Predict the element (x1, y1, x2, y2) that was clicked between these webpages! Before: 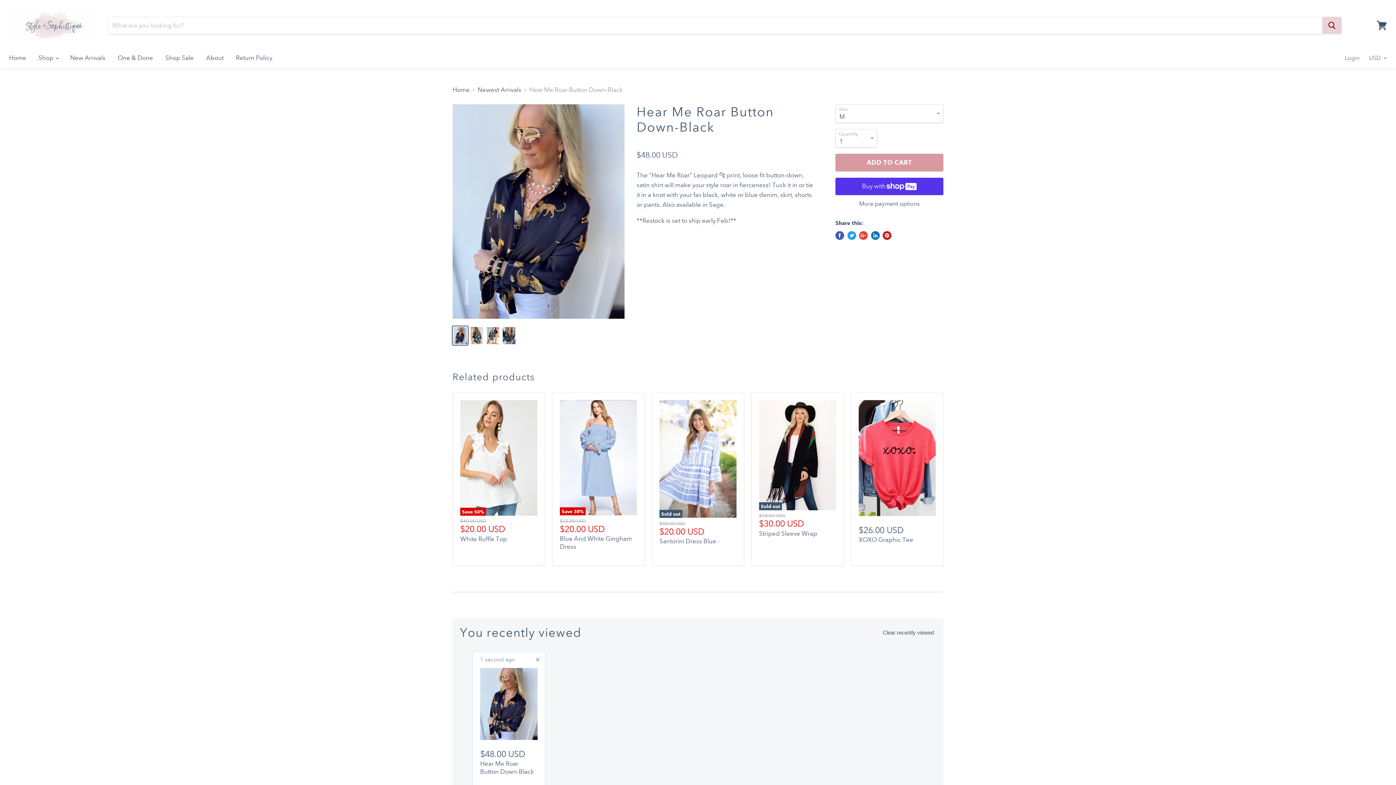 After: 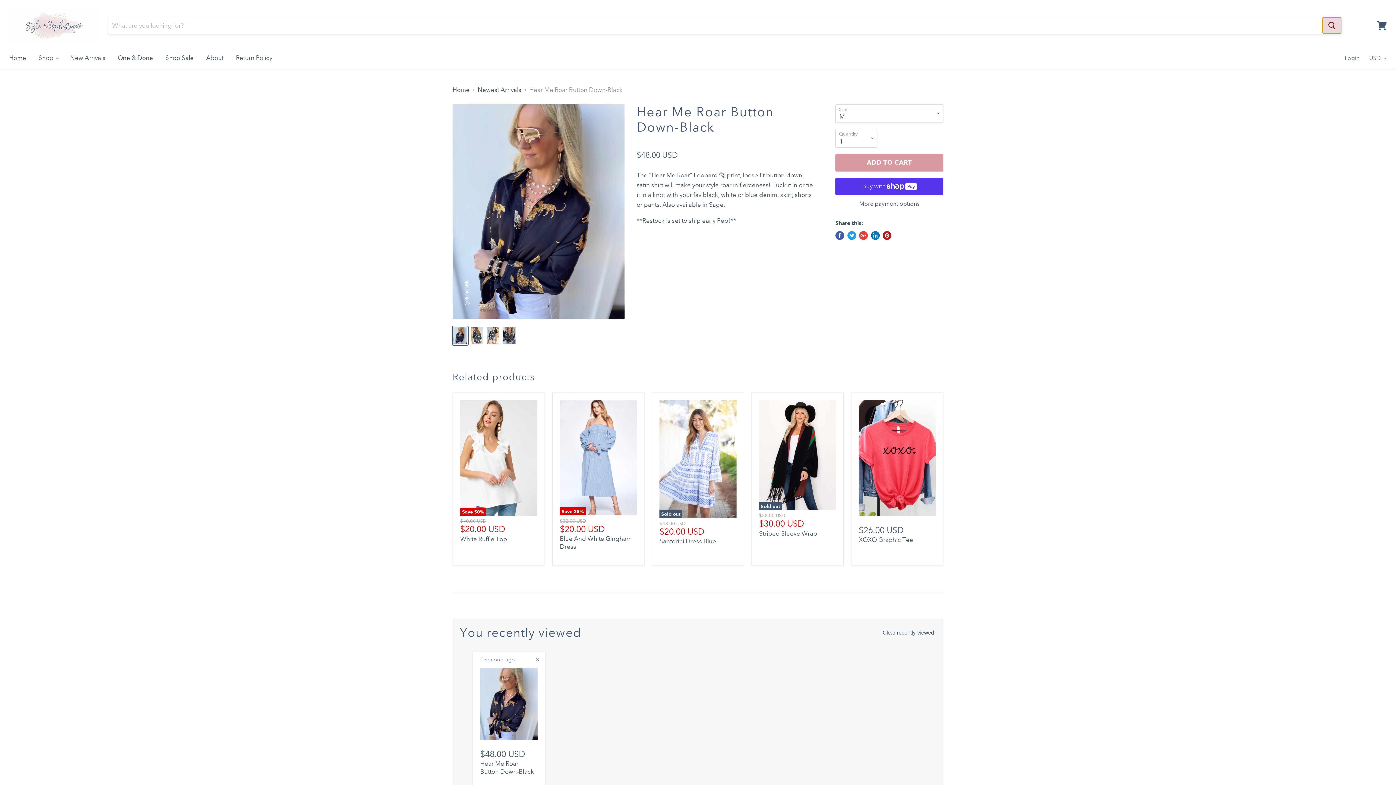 Action: label: Search bbox: (1322, 17, 1341, 33)